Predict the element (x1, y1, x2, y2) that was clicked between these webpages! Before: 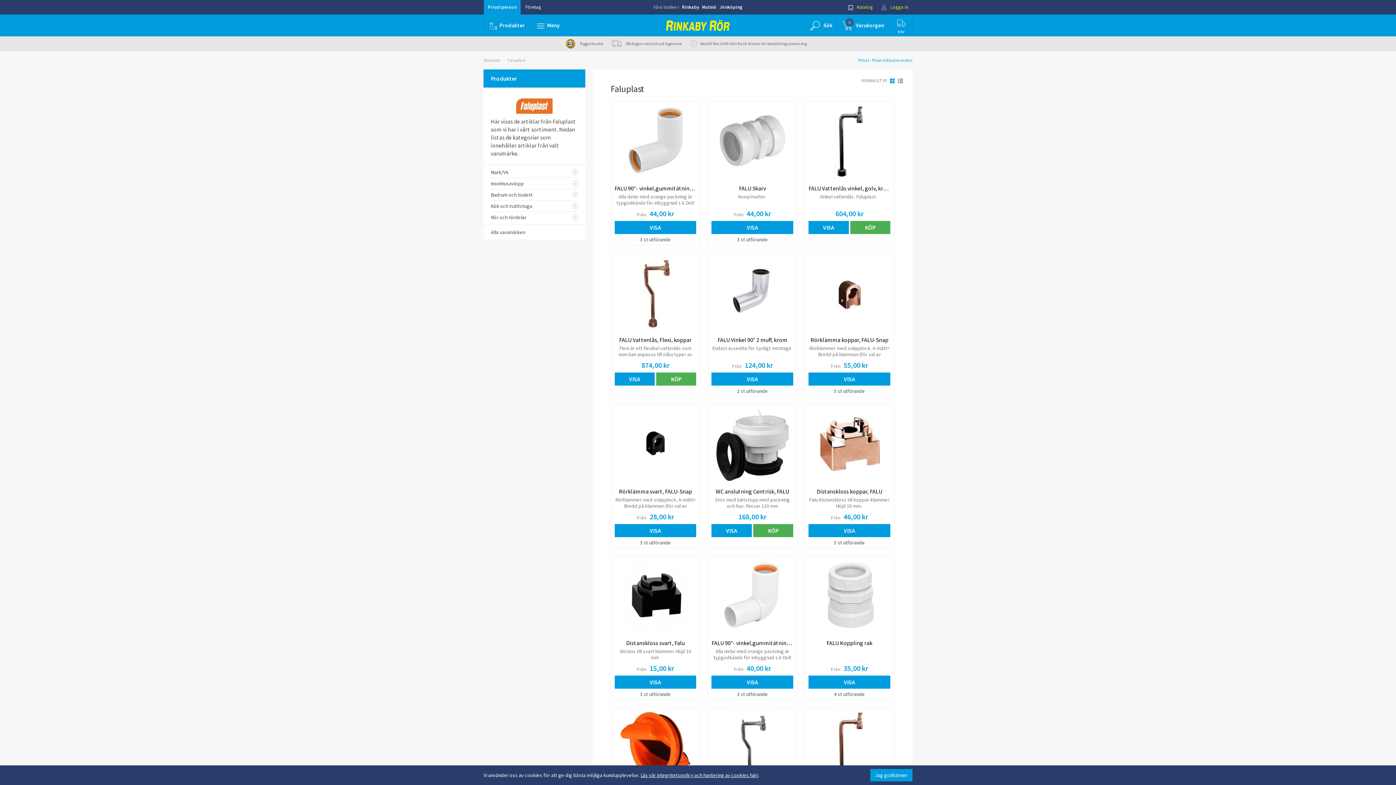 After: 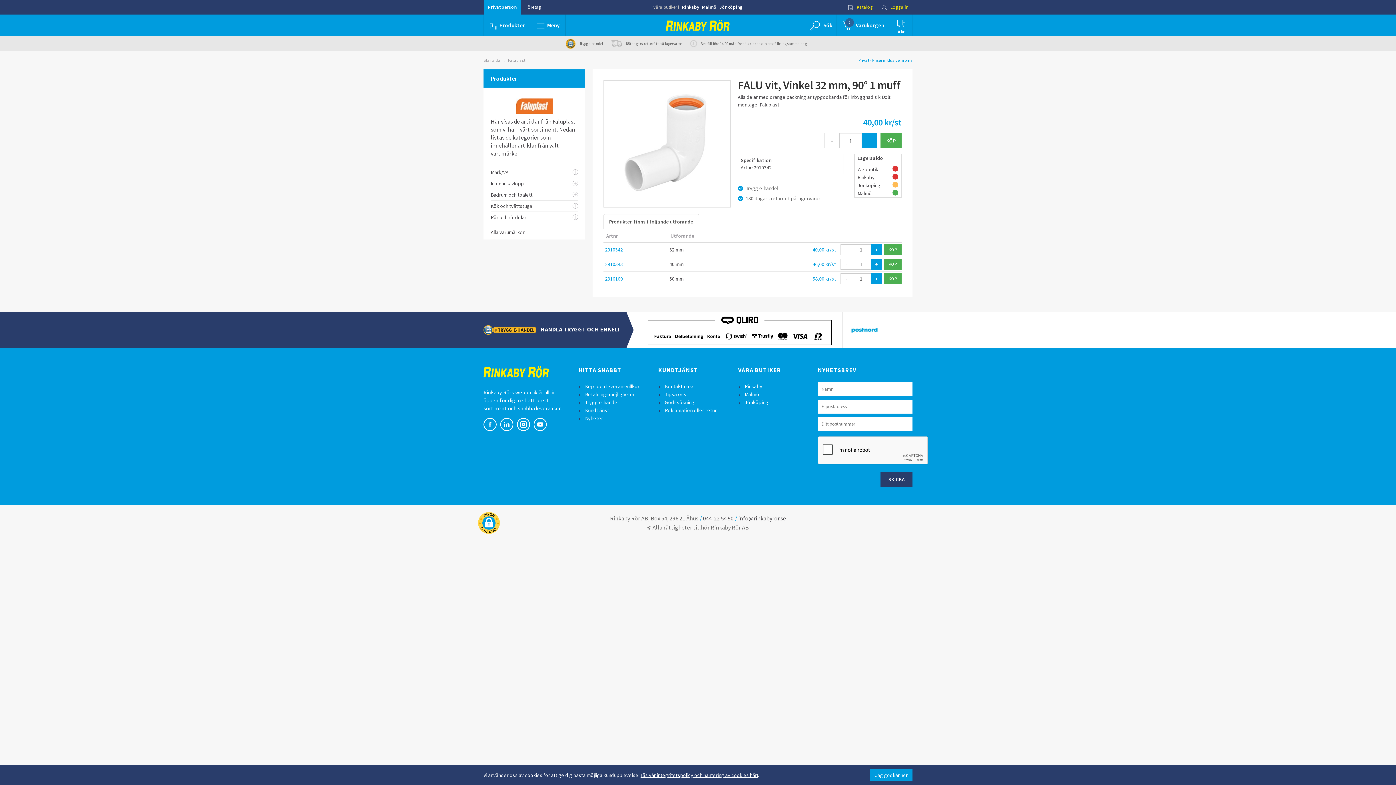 Action: label: VISA bbox: (711, 676, 793, 689)